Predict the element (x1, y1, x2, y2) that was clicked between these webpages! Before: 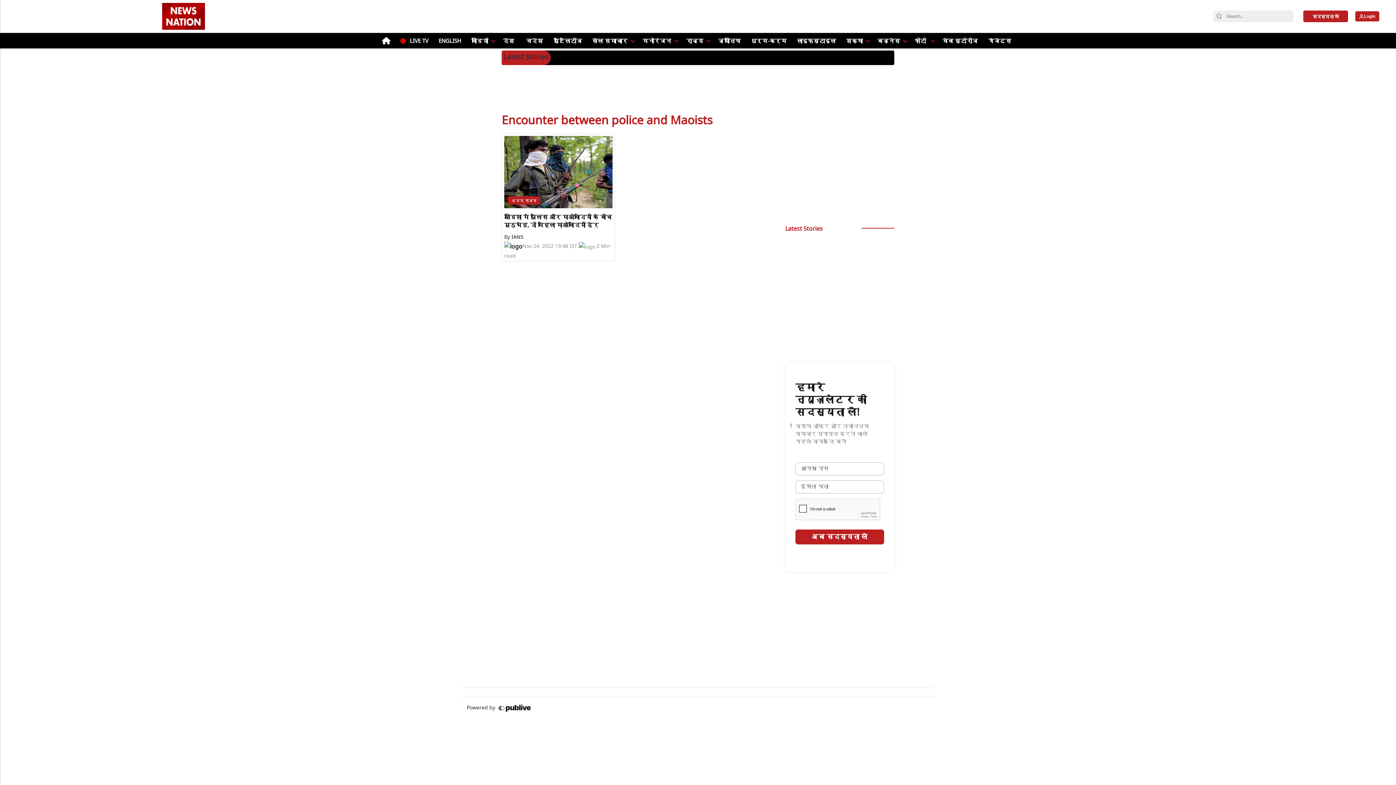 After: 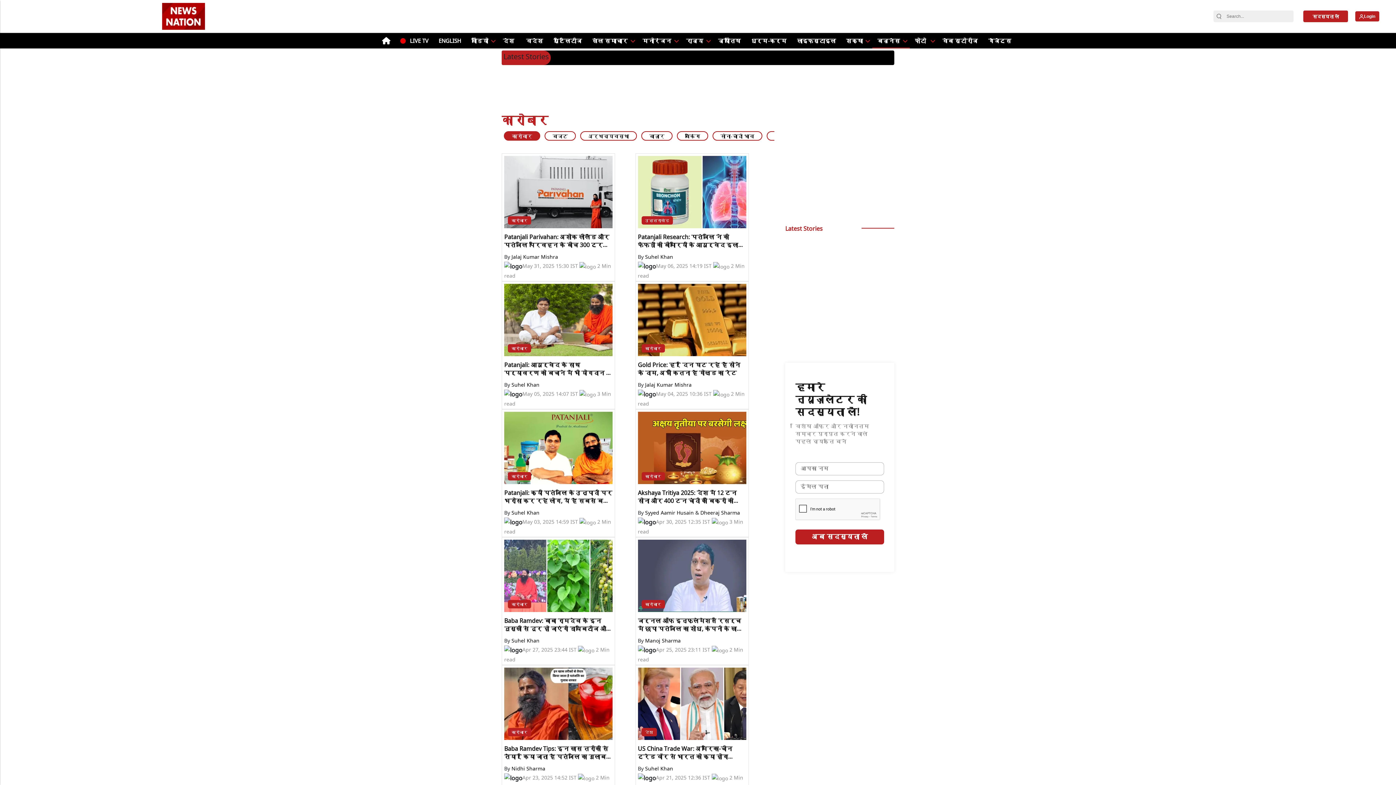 Action: bbox: (875, 33, 903, 48) label: बिज़नेस